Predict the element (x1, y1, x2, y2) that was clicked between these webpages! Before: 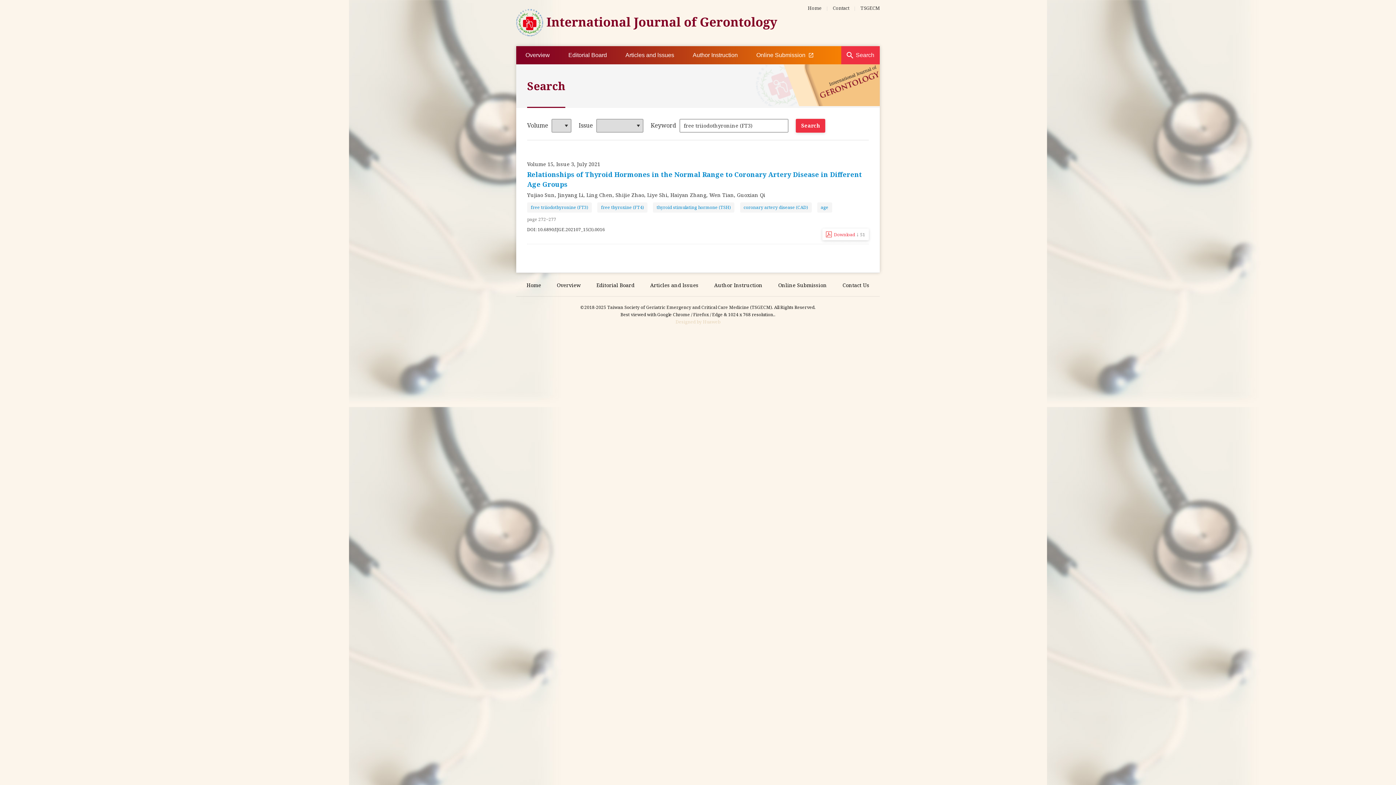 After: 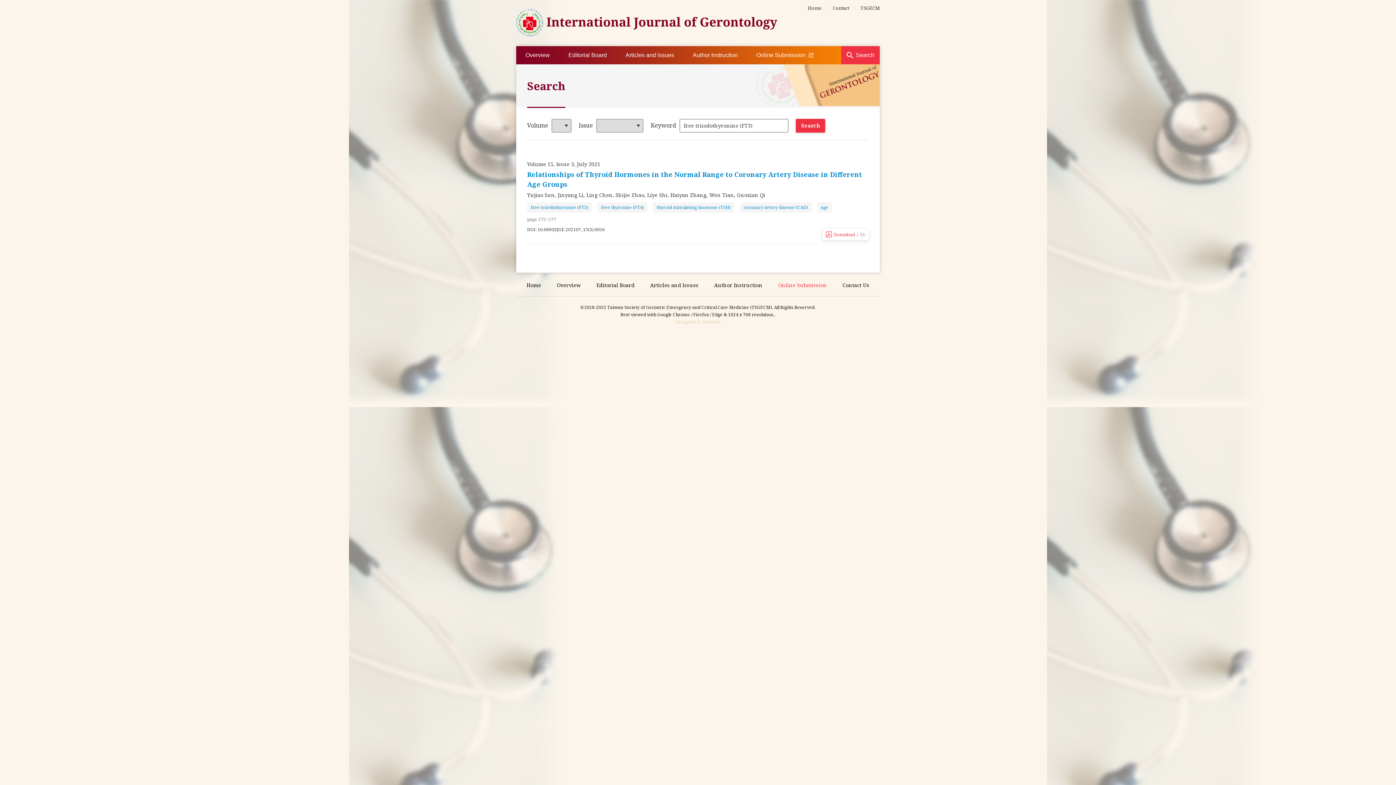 Action: bbox: (778, 281, 827, 288) label: Online Submission